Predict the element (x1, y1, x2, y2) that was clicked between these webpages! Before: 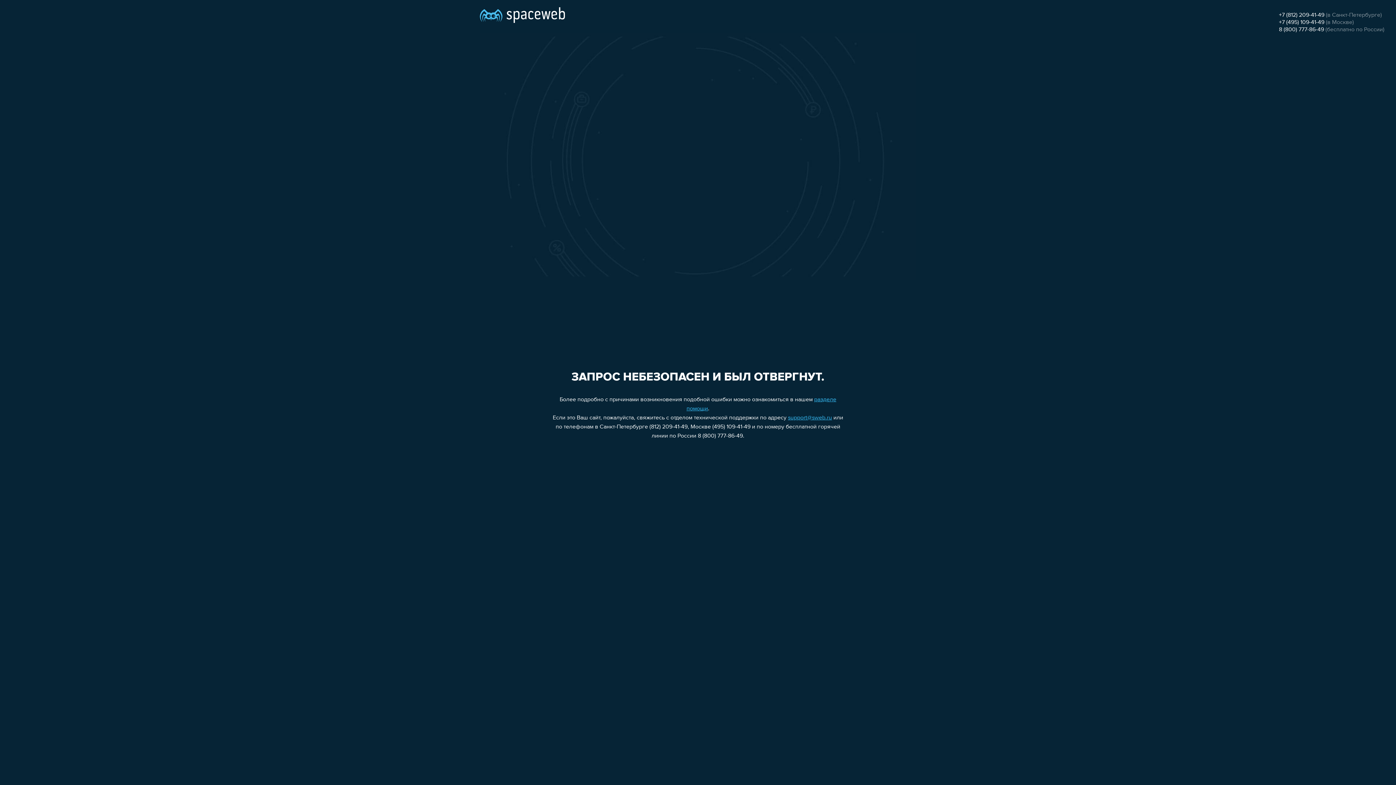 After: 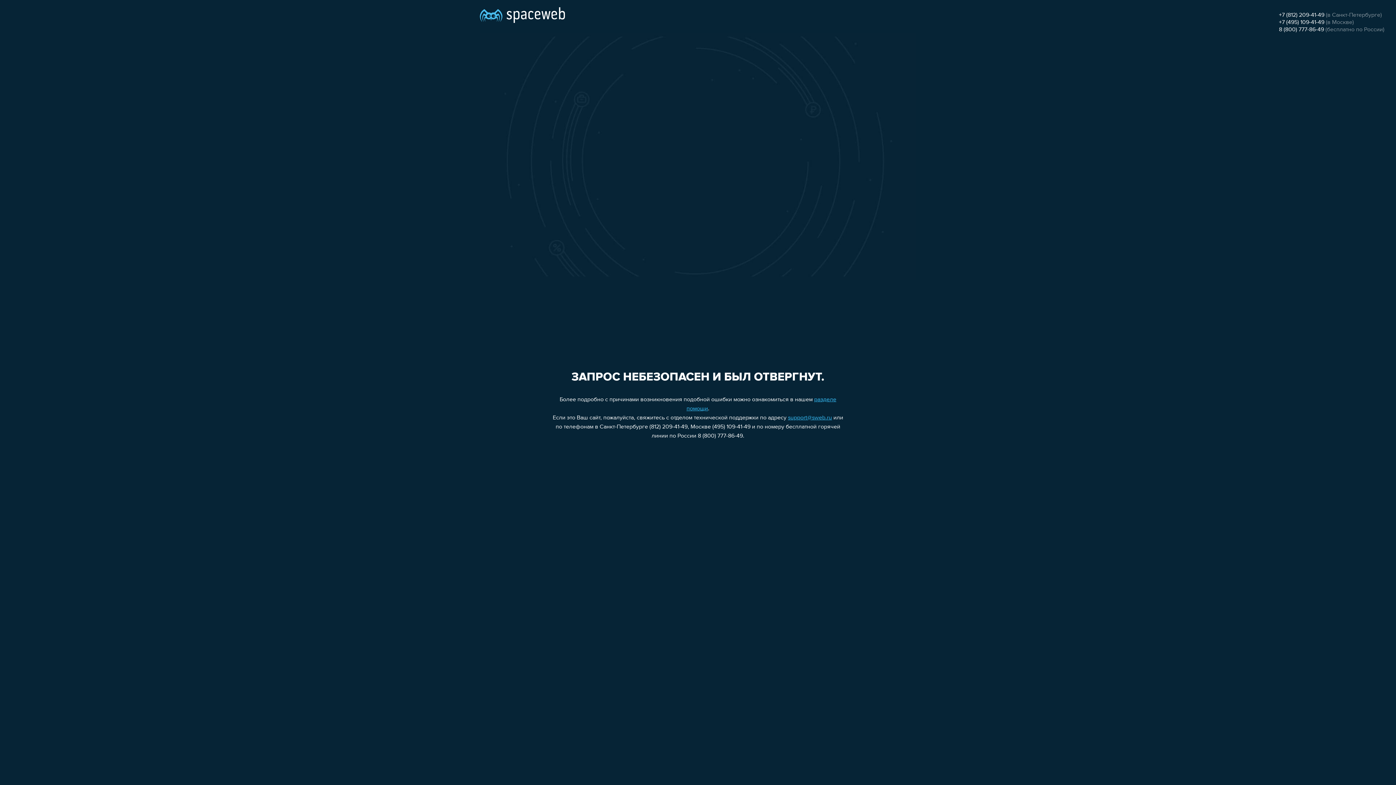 Action: bbox: (1279, 12, 1324, 18) label: +7 (812) 209-41-49